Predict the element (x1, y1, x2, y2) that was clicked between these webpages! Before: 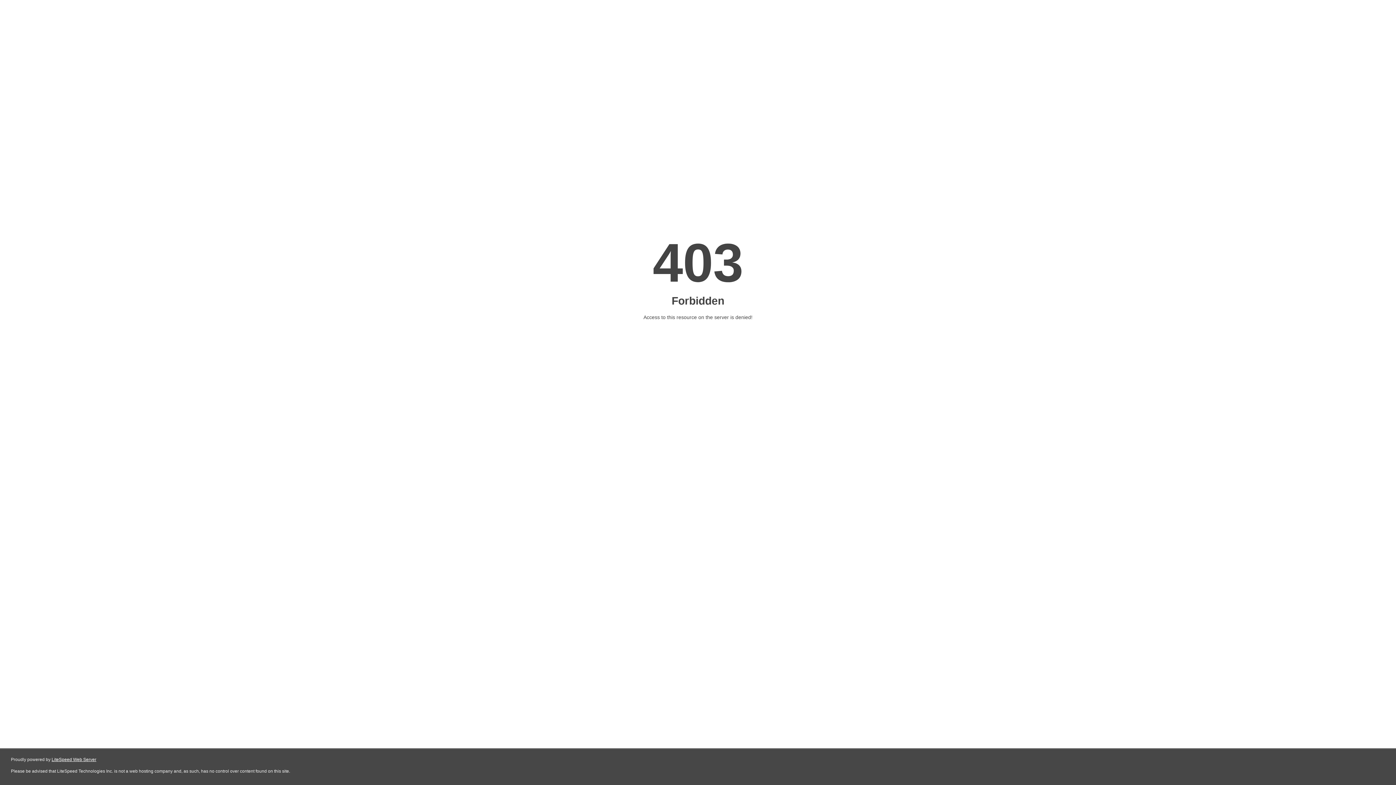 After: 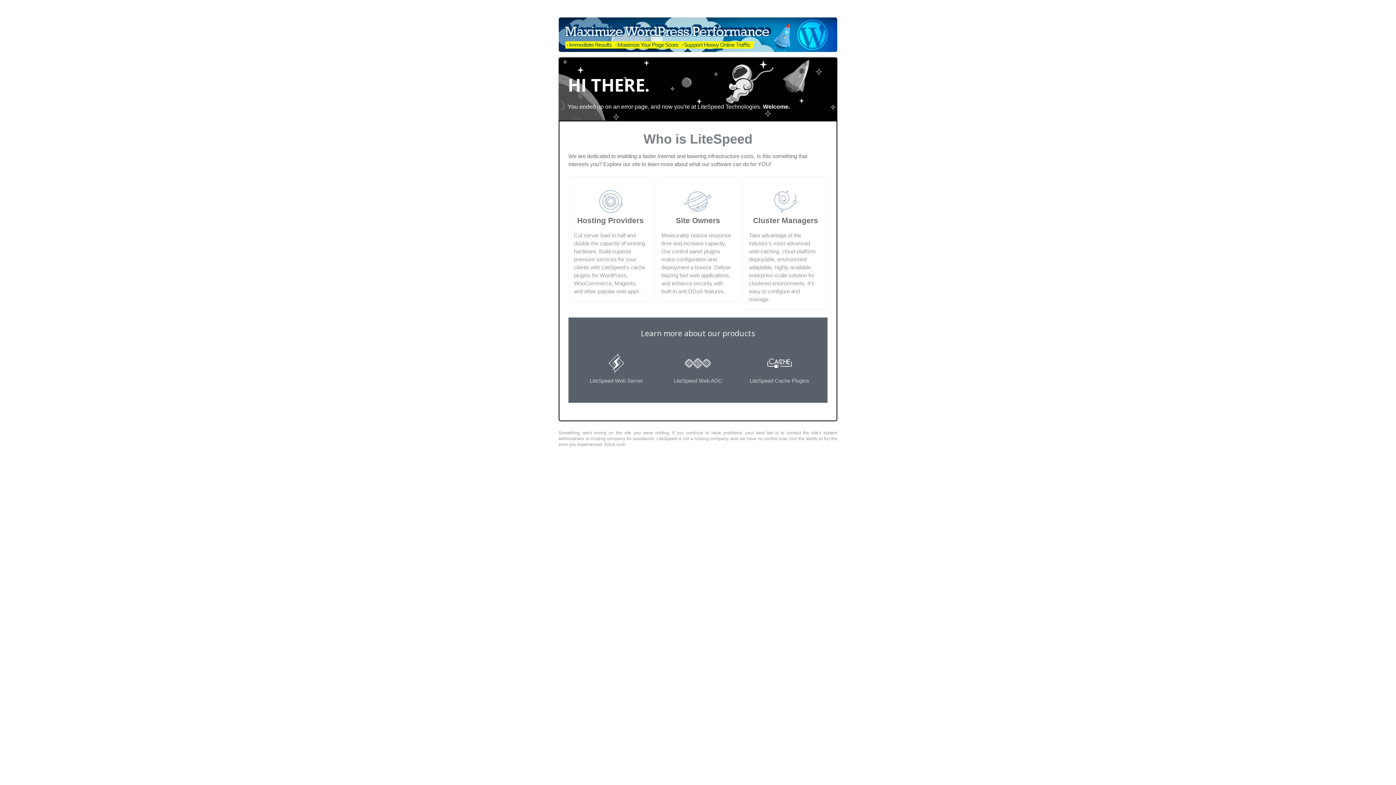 Action: label: LiteSpeed Web Server bbox: (51, 757, 96, 762)